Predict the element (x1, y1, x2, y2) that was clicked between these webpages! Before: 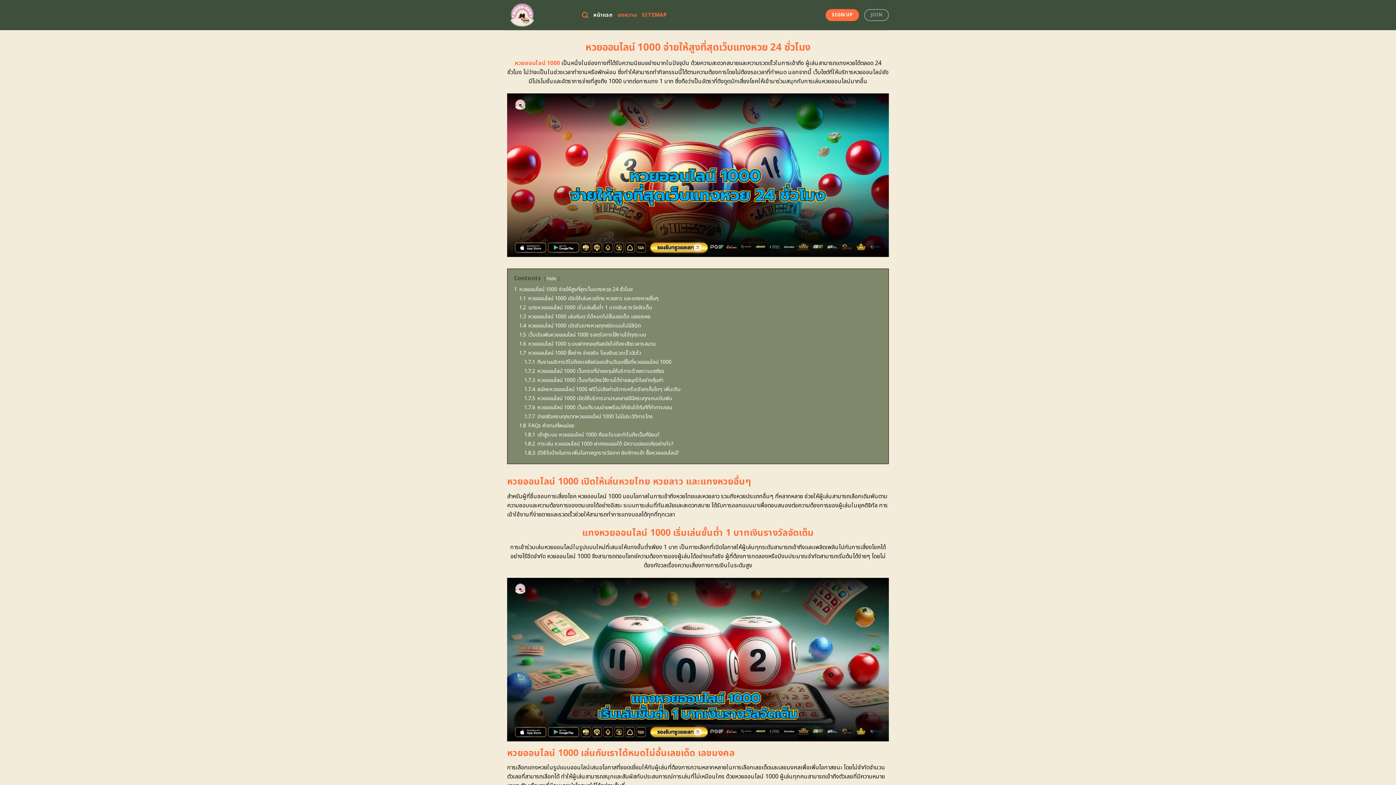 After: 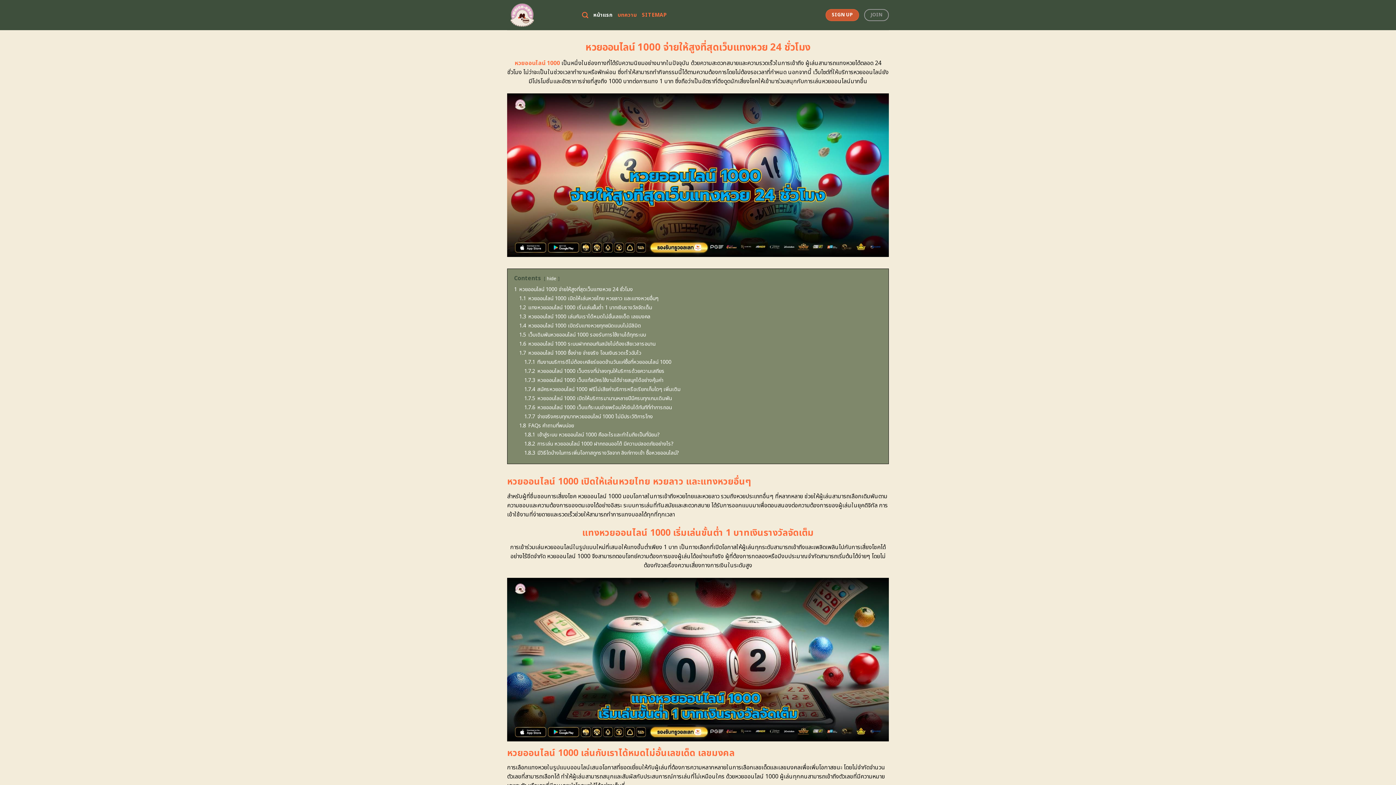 Action: bbox: (825, 9, 859, 21) label: SIGN UP